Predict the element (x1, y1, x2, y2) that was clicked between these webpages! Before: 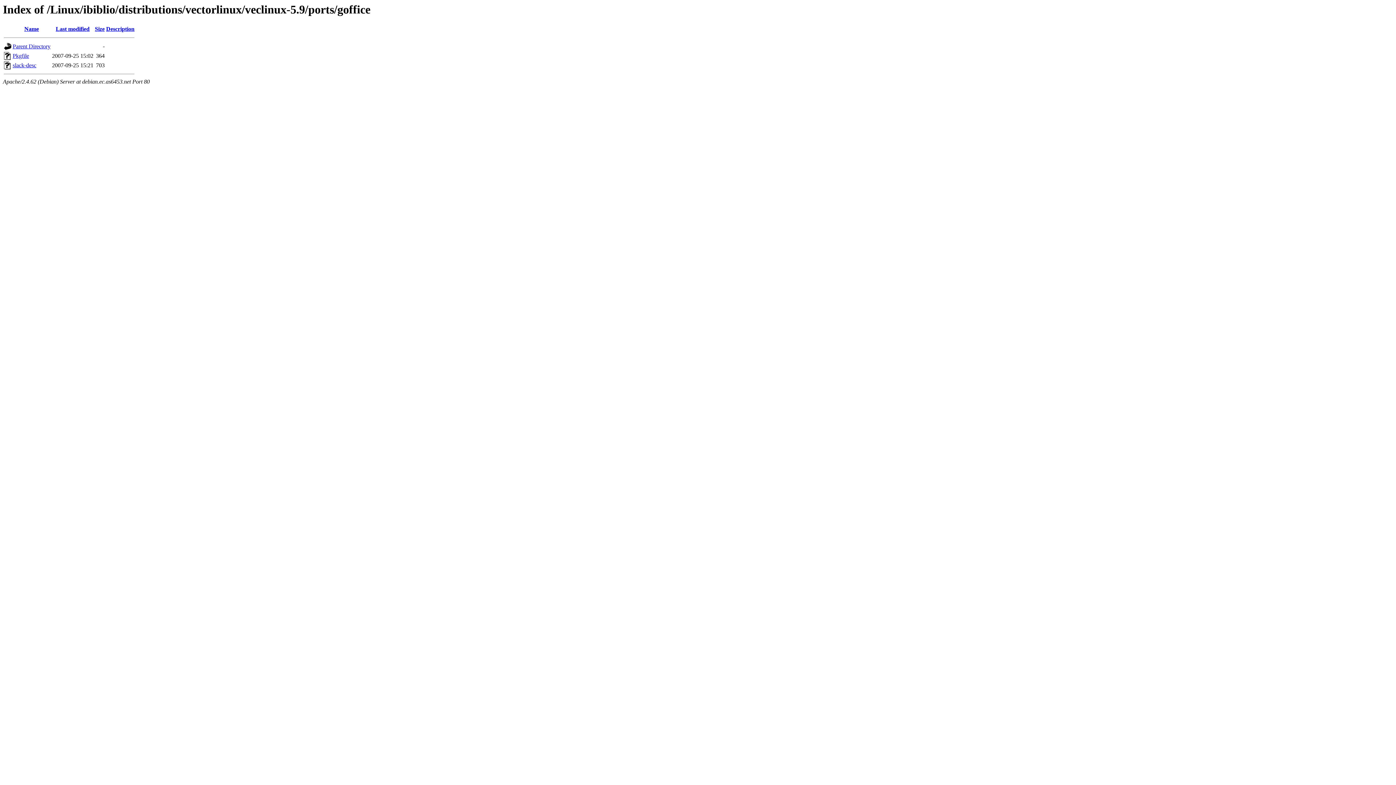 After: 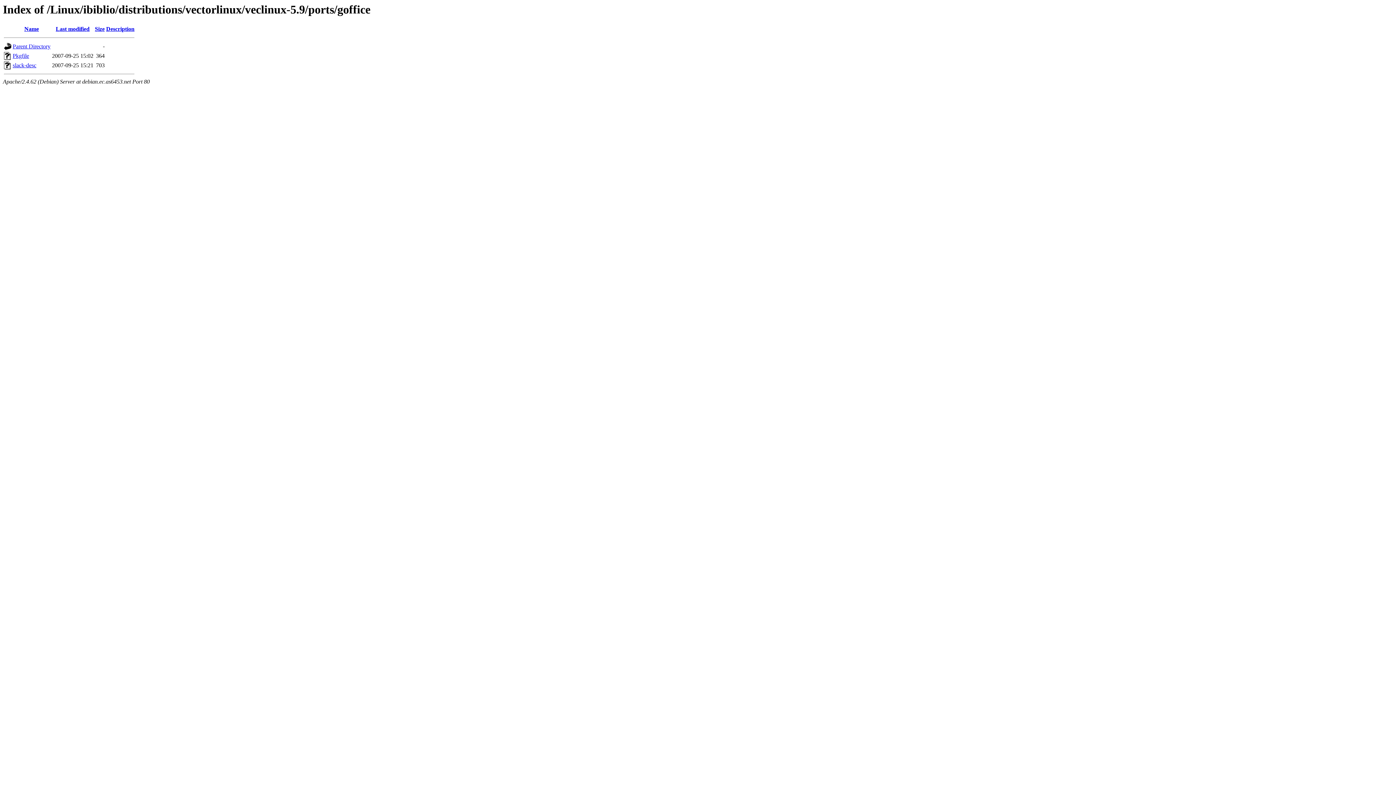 Action: bbox: (55, 25, 89, 32) label: Last modified